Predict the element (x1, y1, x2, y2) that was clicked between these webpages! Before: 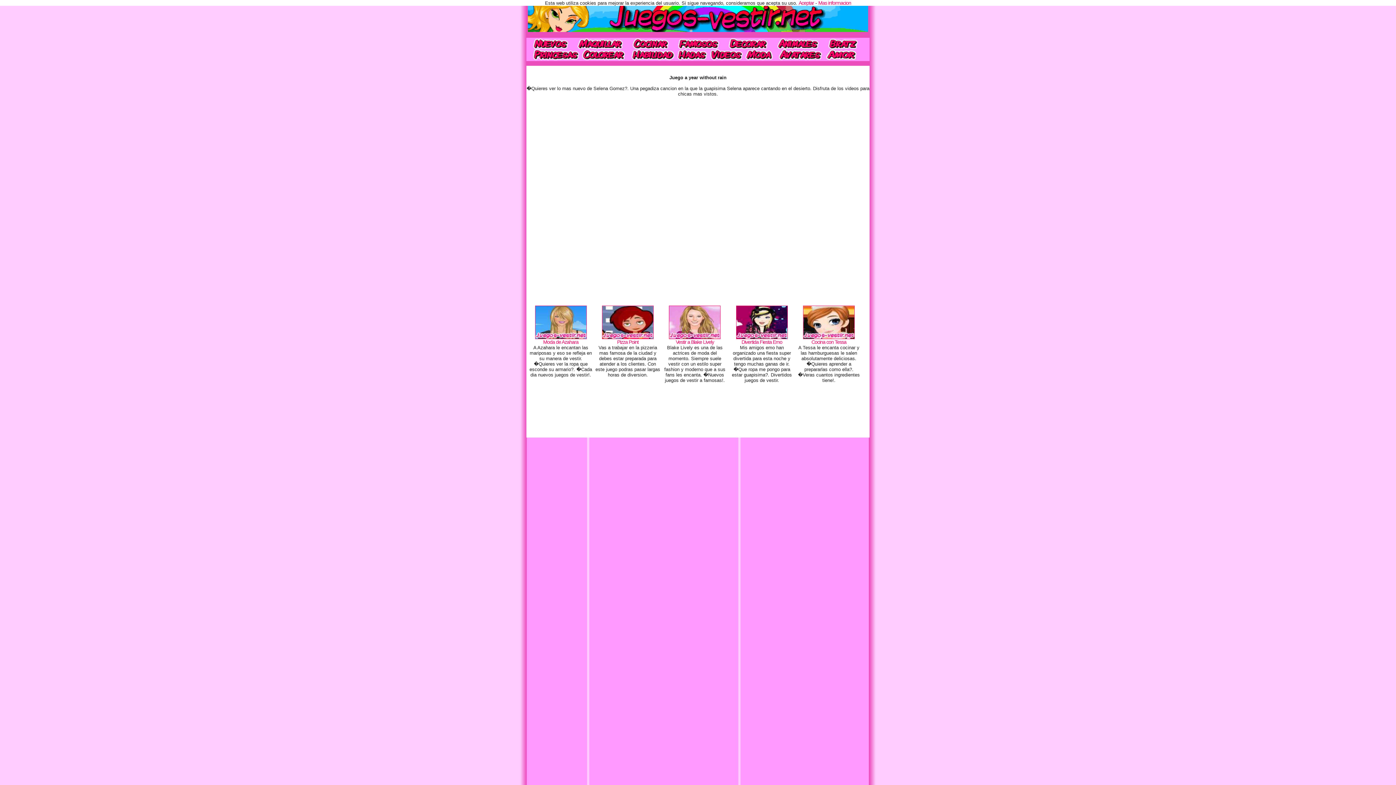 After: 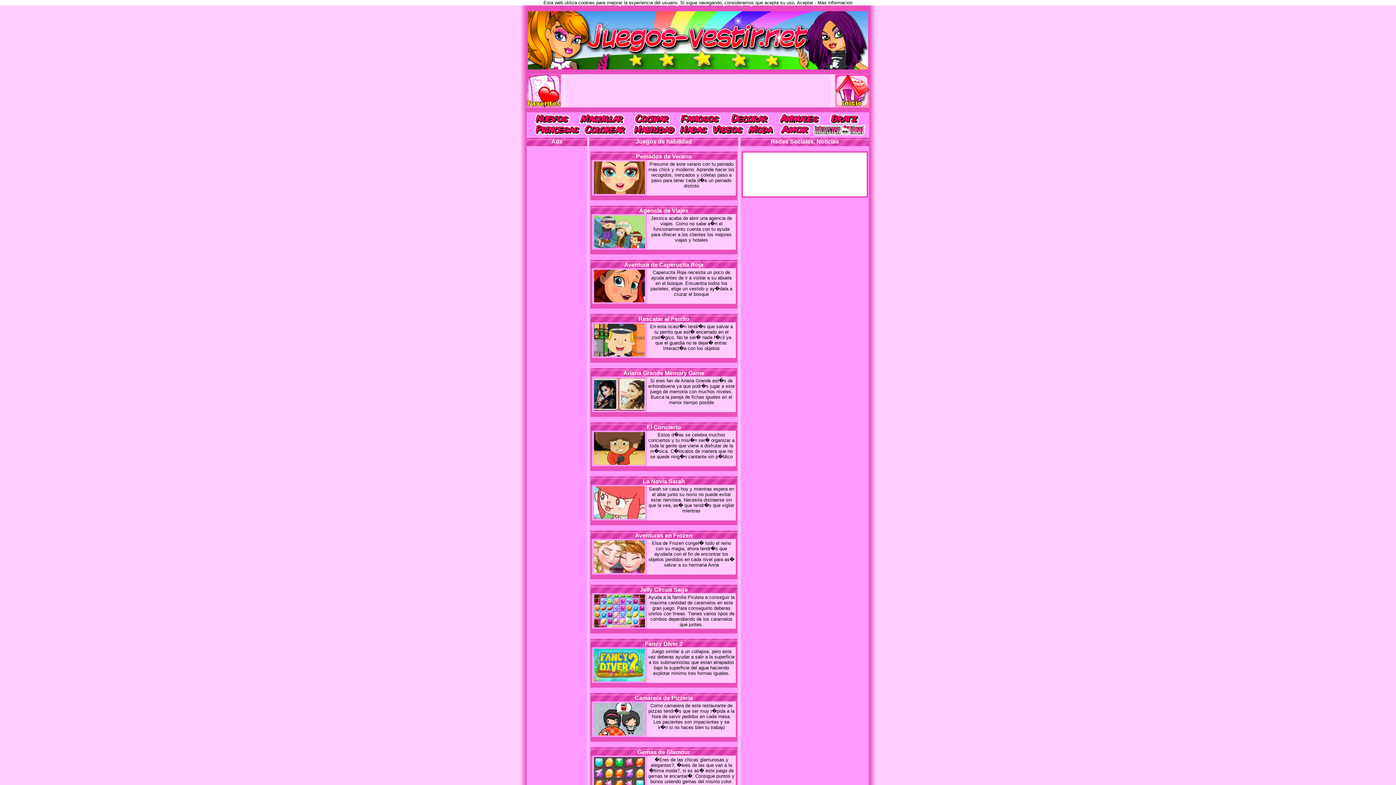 Action: bbox: (628, 49, 676, 60) label: habilidad